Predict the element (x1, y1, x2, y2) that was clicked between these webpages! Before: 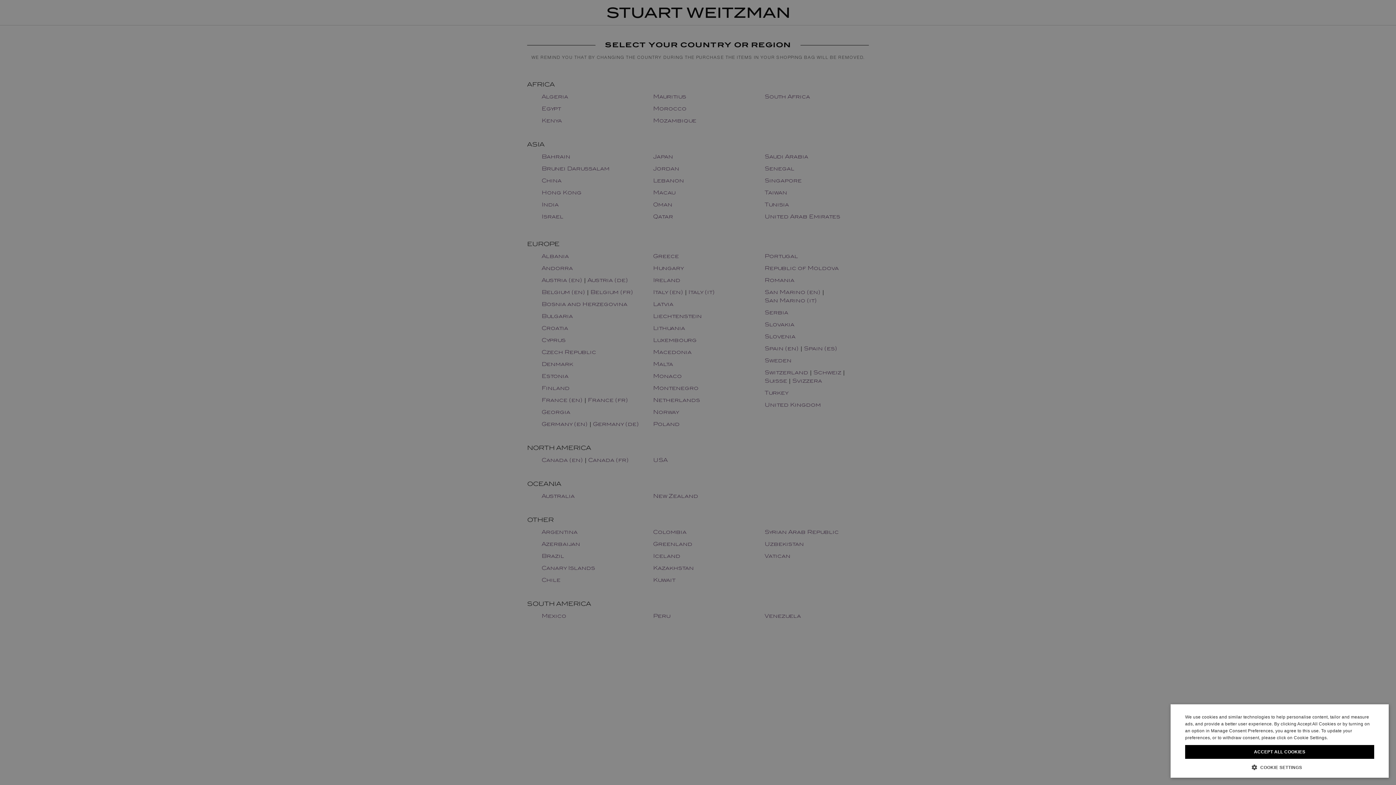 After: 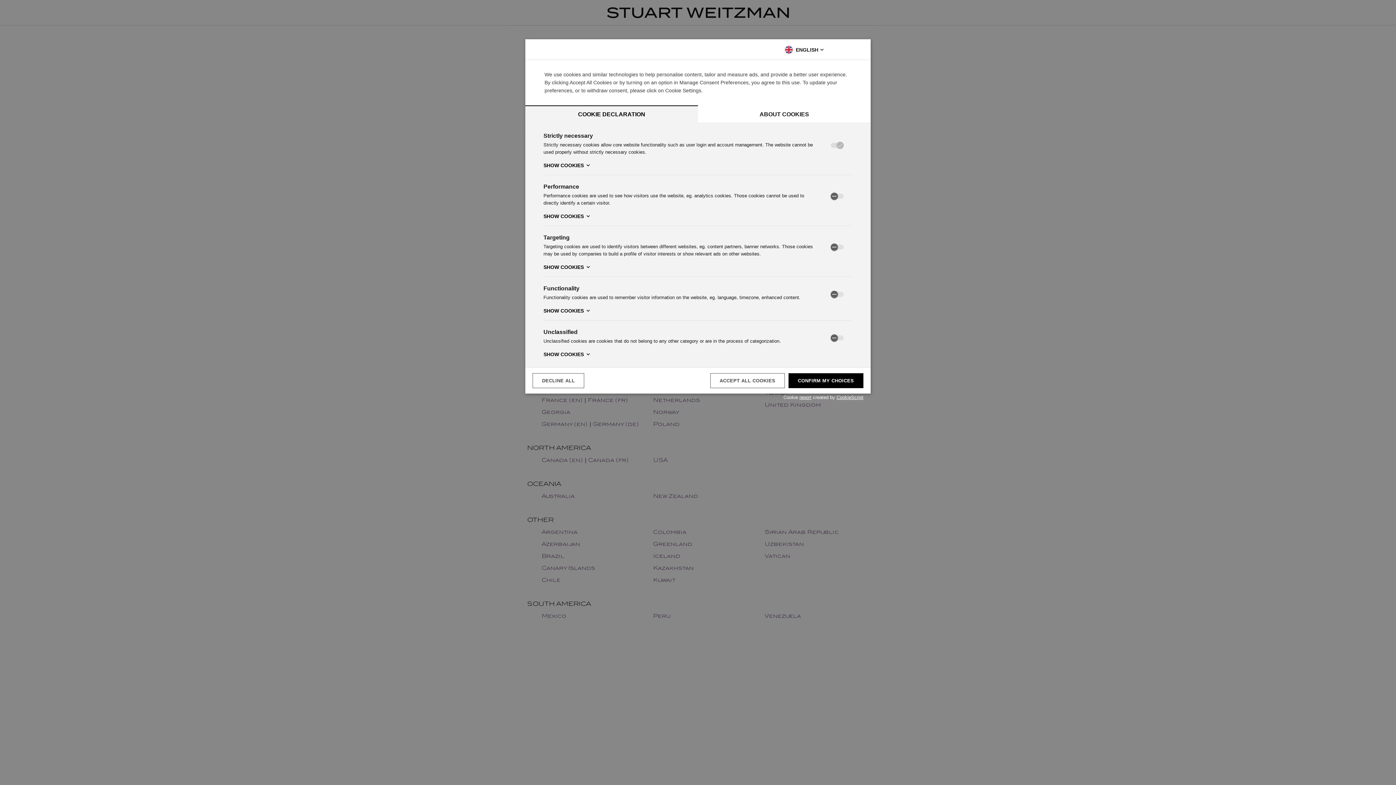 Action: label:  COOKIE SETTINGS bbox: (1185, 764, 1374, 770)